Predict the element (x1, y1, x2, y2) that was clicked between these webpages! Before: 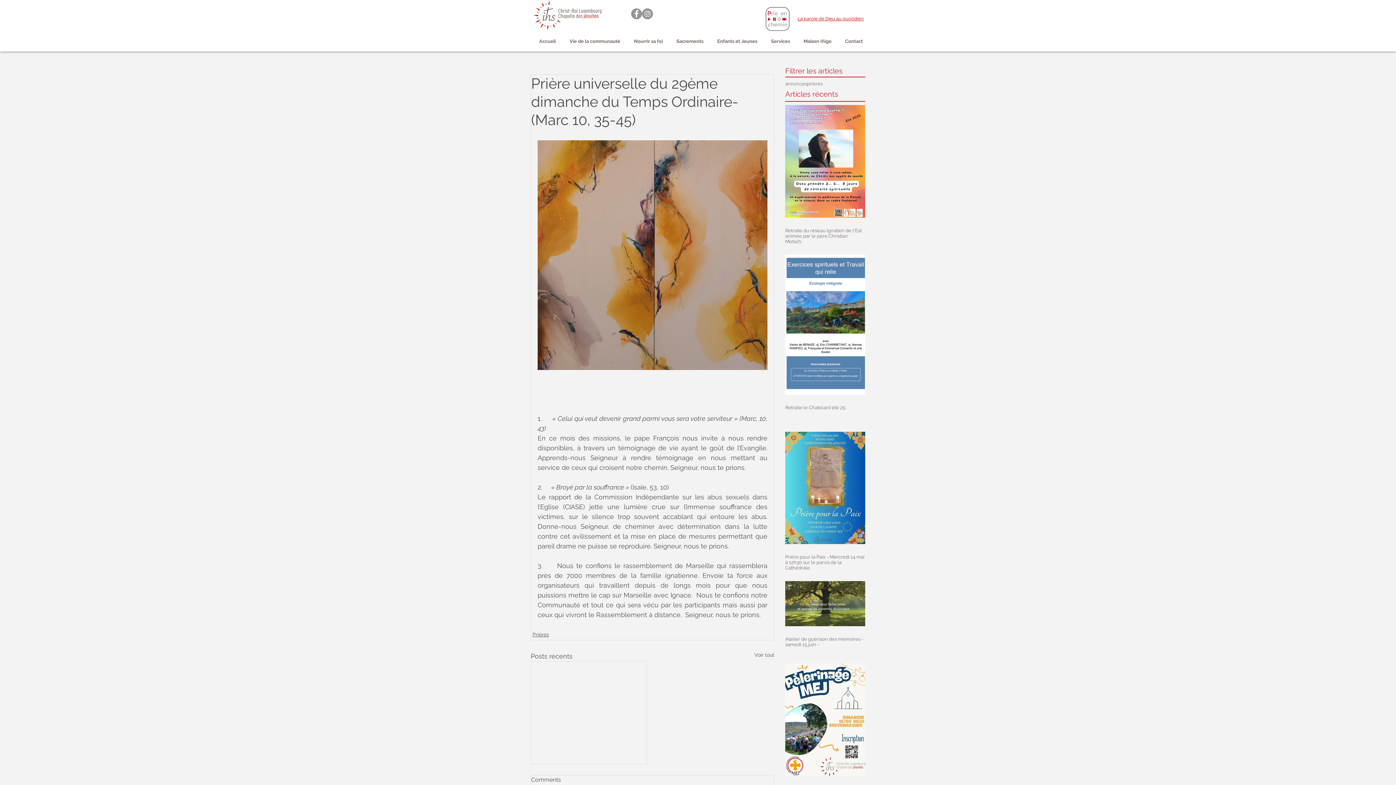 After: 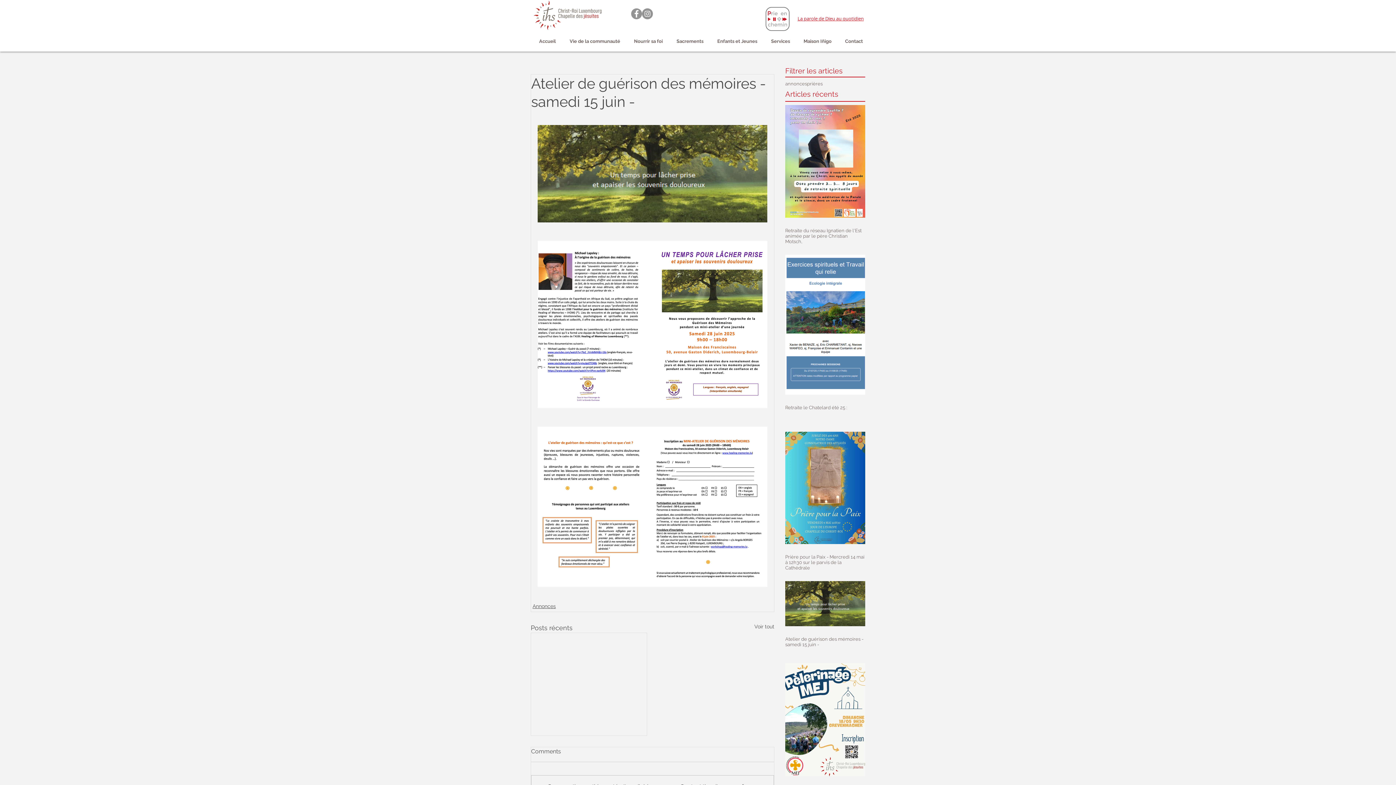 Action: label: Atelier de guérison des mémoires - samedi 15 juin - bbox: (785, 636, 865, 647)